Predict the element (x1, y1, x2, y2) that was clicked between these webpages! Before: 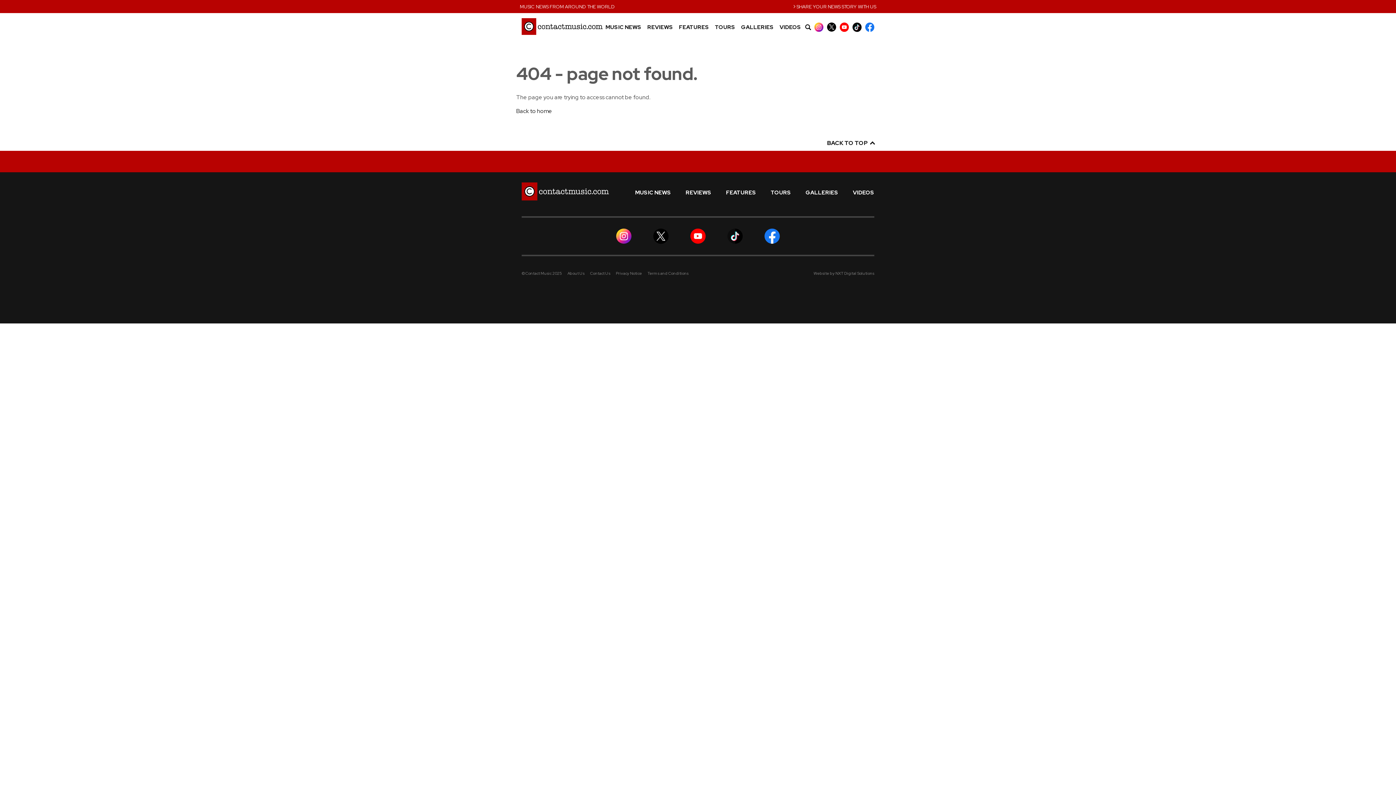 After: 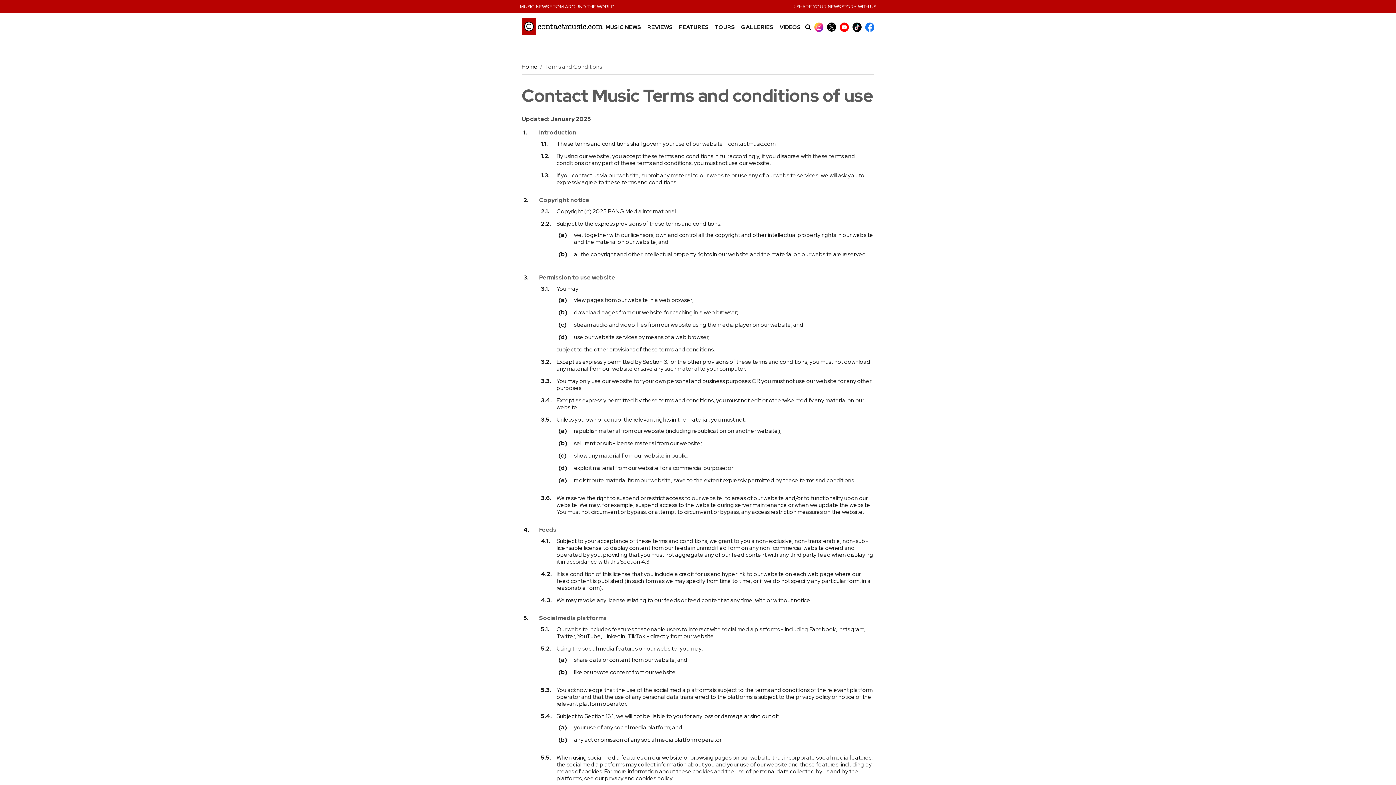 Action: label: Terms and Conditions bbox: (647, 271, 688, 276)